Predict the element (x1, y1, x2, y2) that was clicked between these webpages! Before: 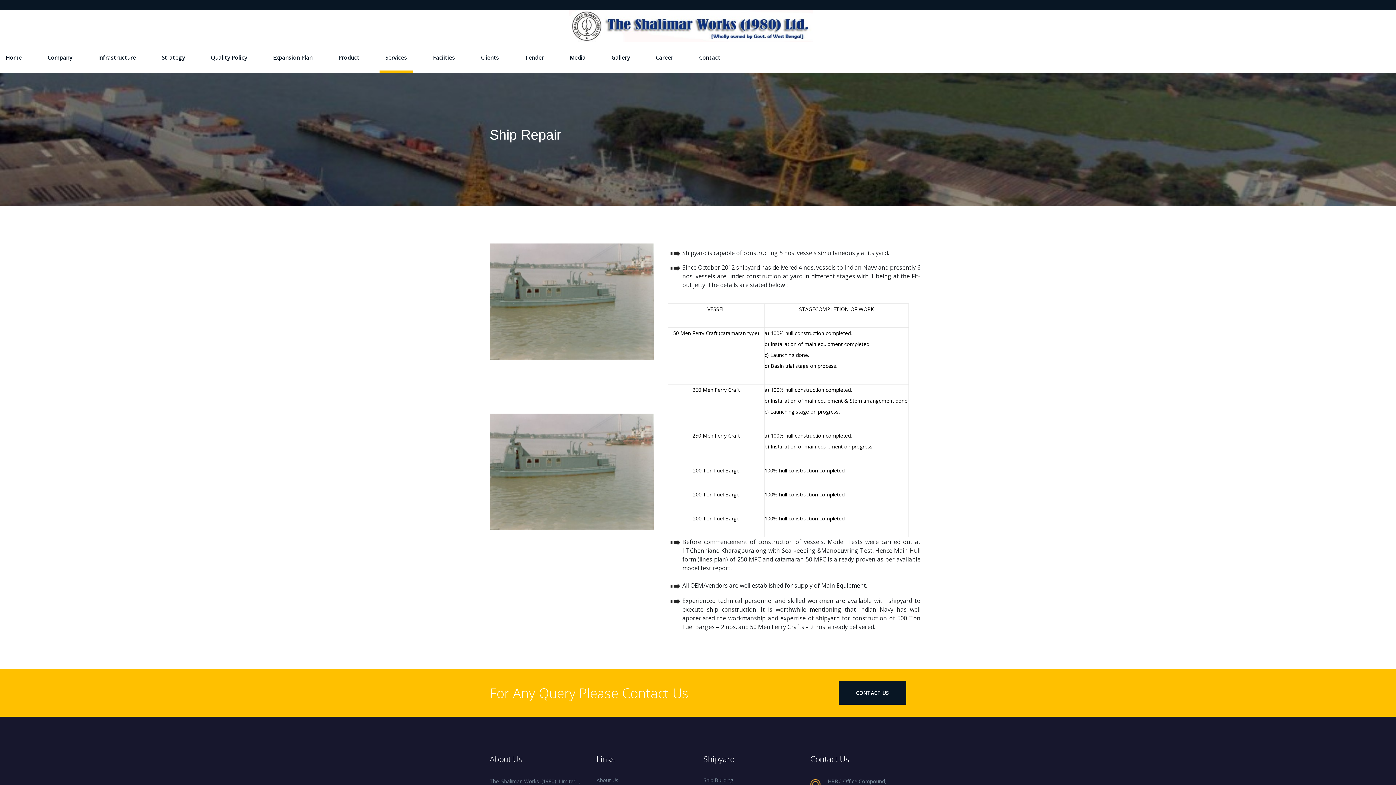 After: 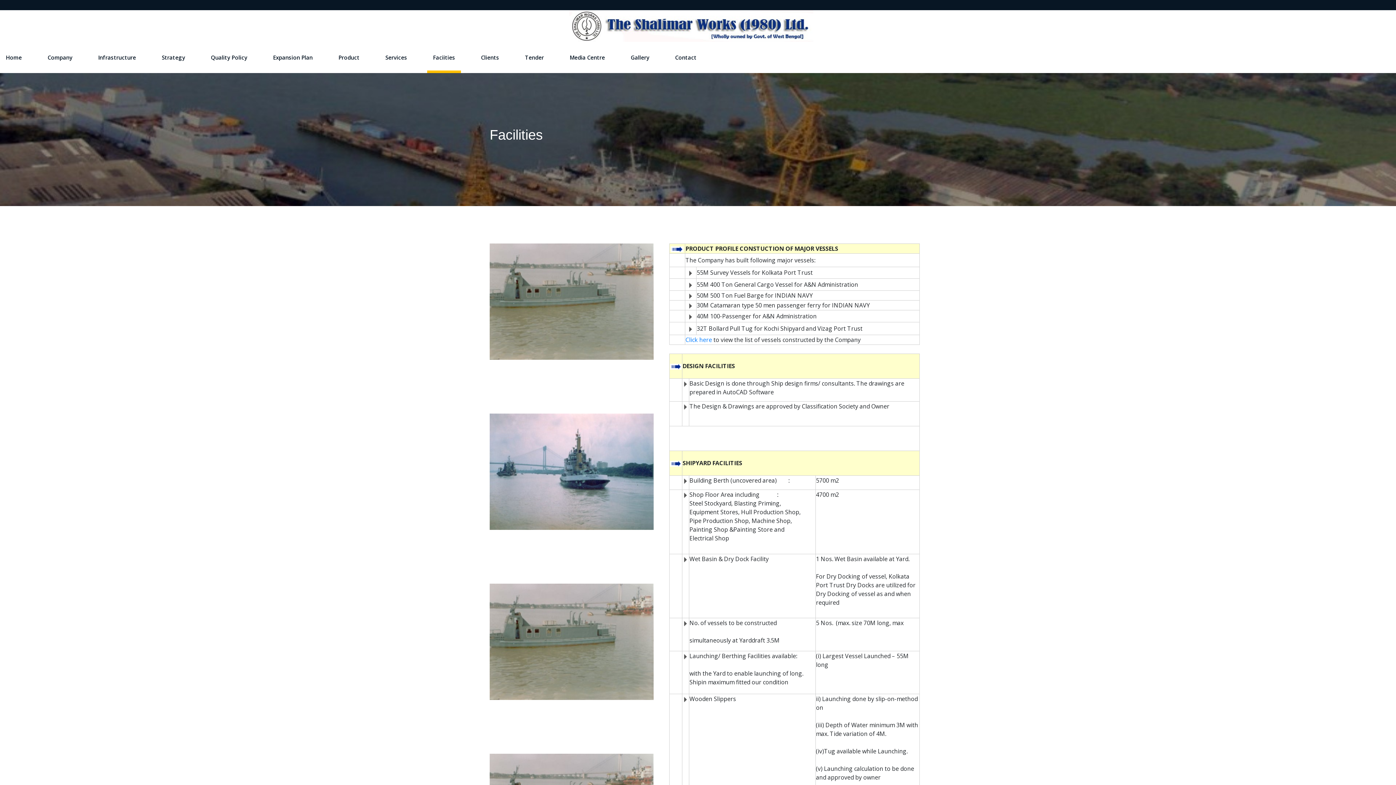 Action: bbox: (427, 41, 461, 73) label: Faciities